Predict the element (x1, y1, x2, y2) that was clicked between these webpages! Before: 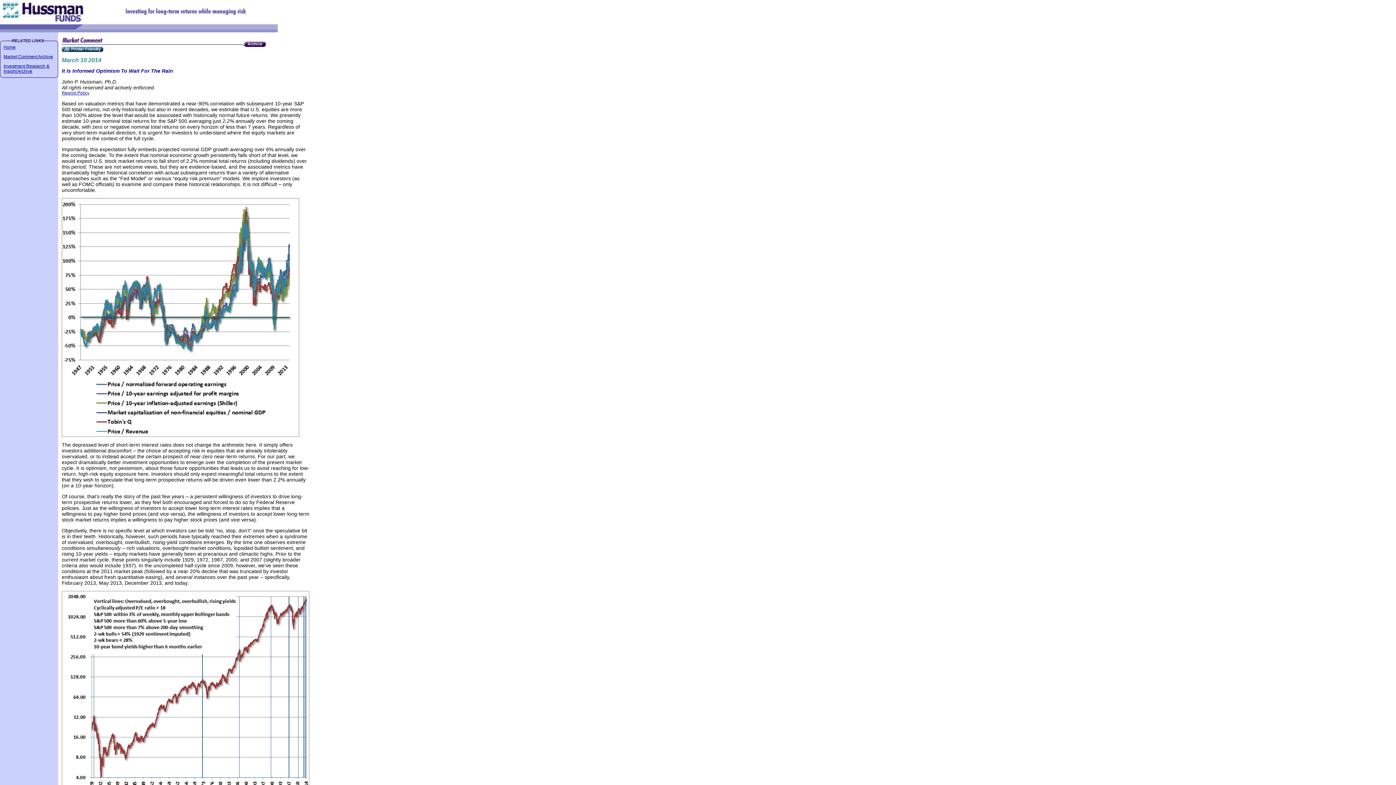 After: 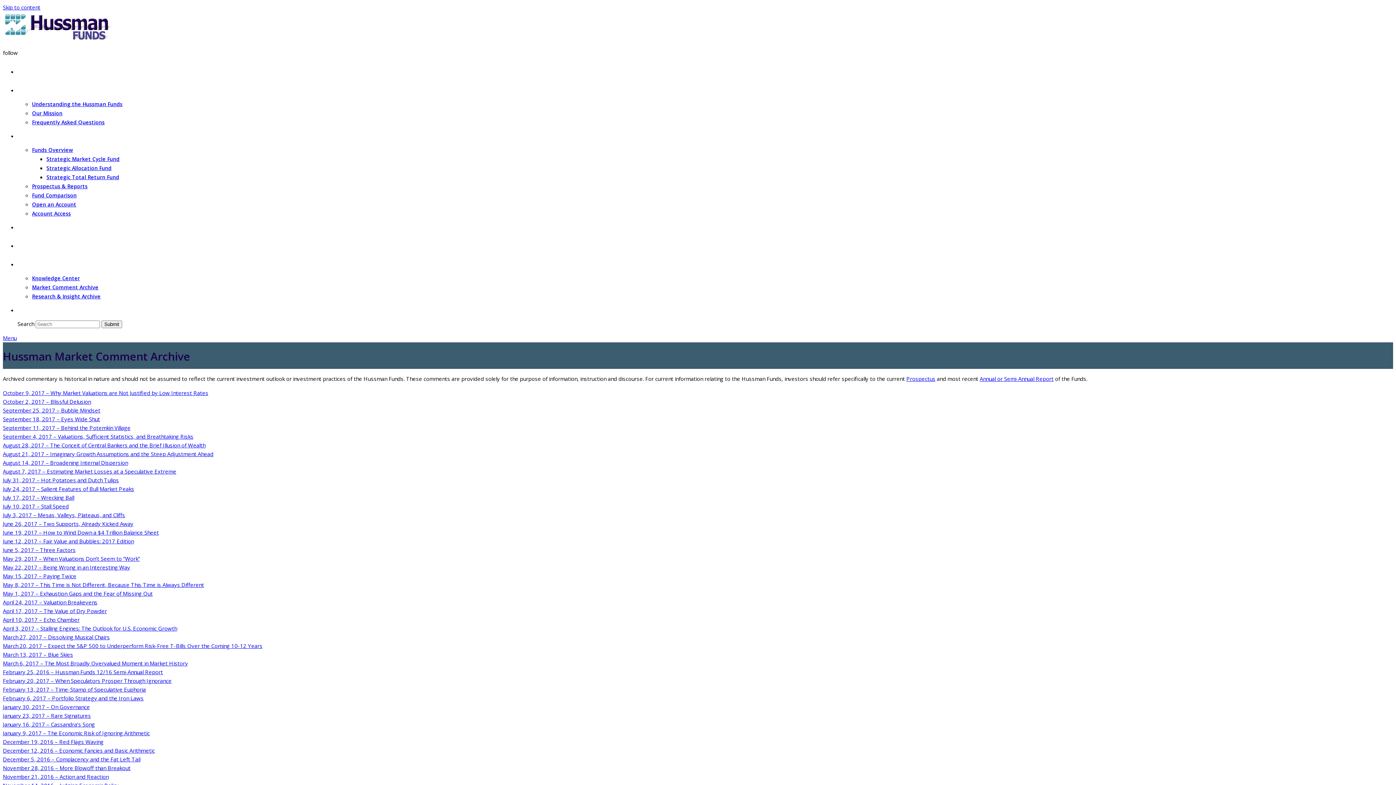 Action: label: Market Comment Archive bbox: (3, 54, 53, 59)